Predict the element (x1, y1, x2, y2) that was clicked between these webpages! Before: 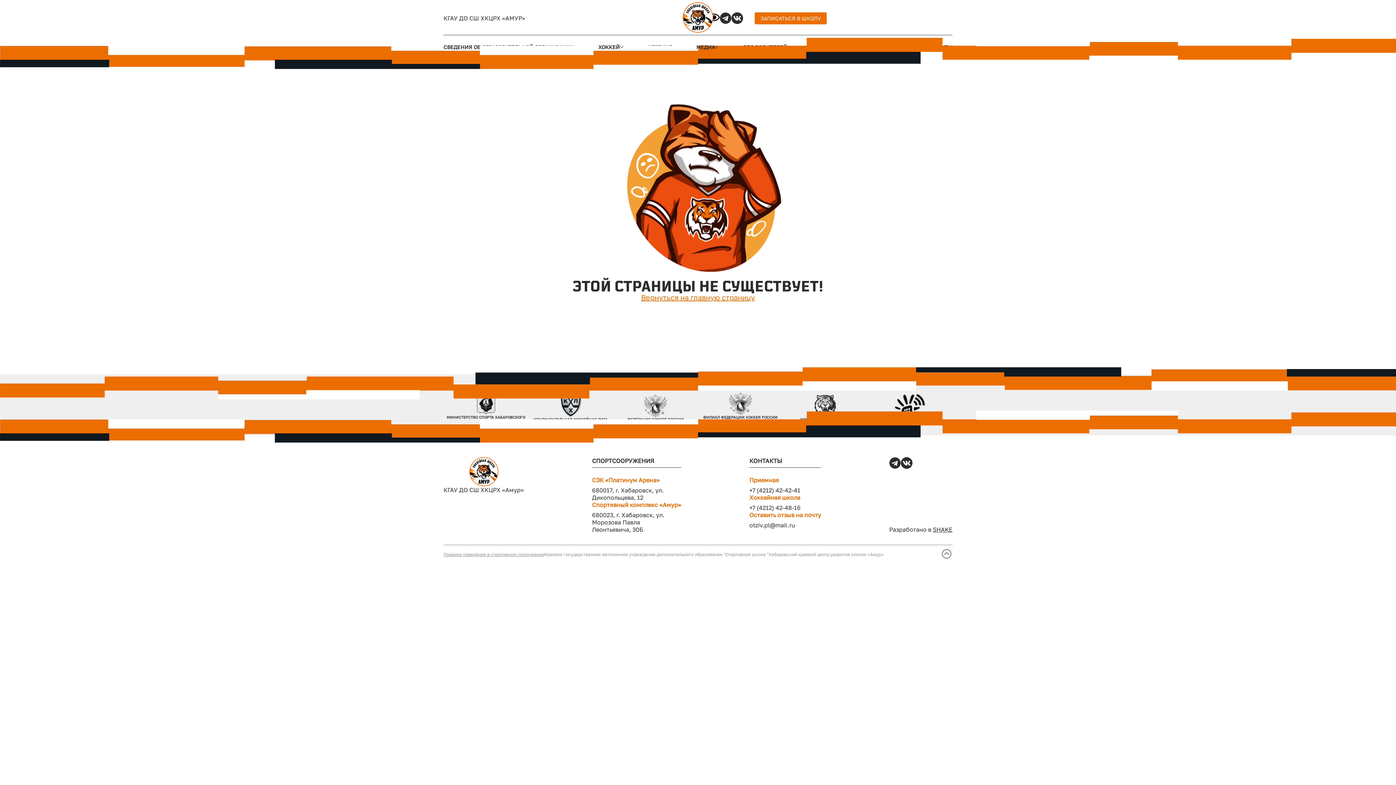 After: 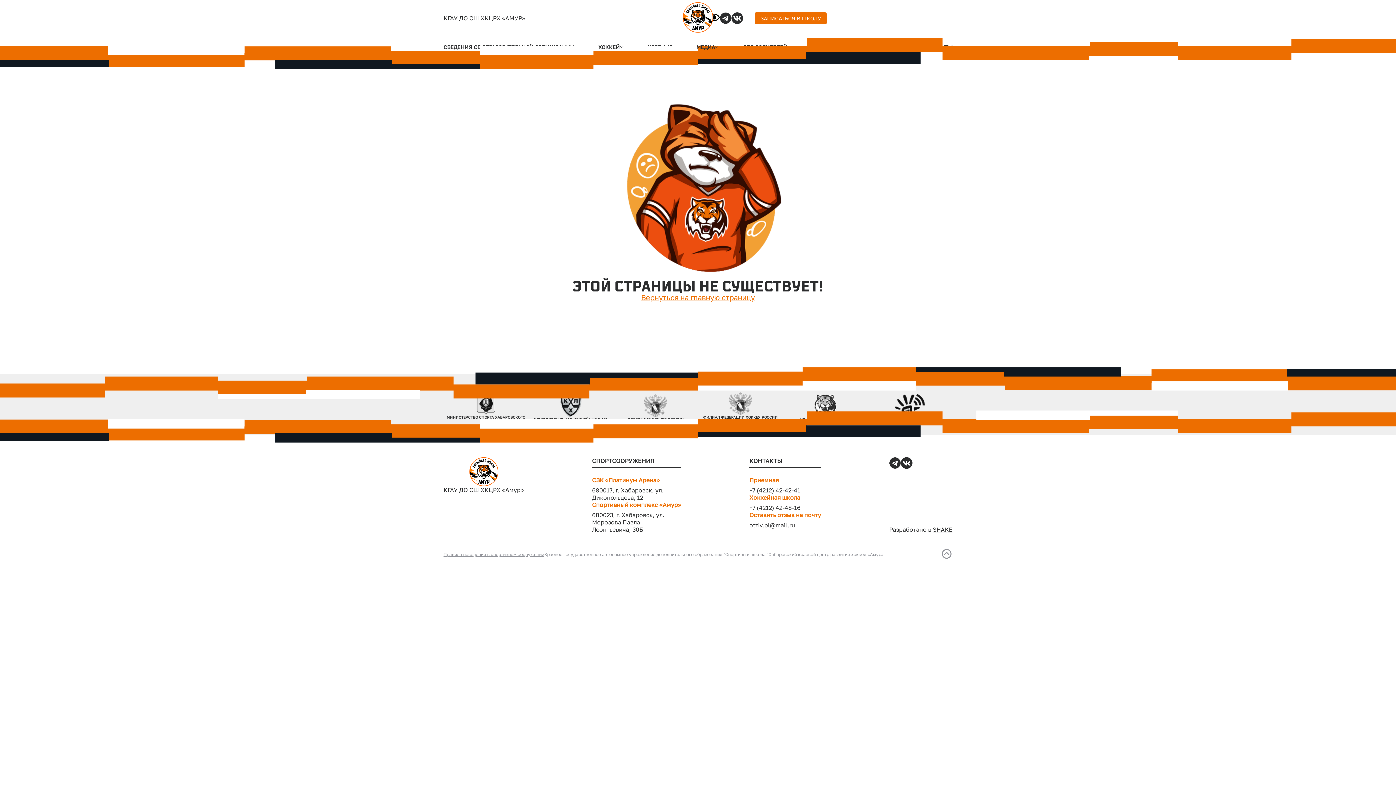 Action: bbox: (749, 504, 800, 511) label: +7 (4212) 42-48-16